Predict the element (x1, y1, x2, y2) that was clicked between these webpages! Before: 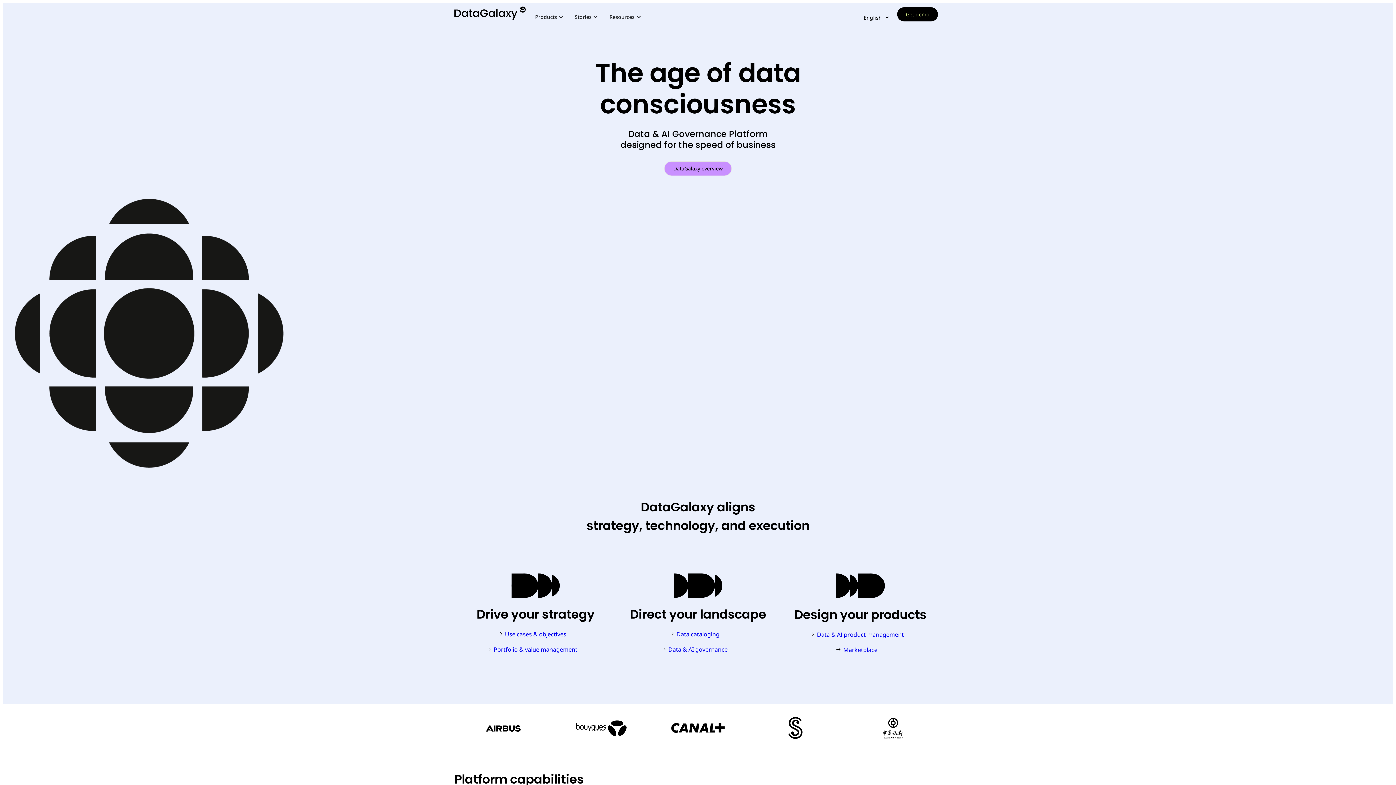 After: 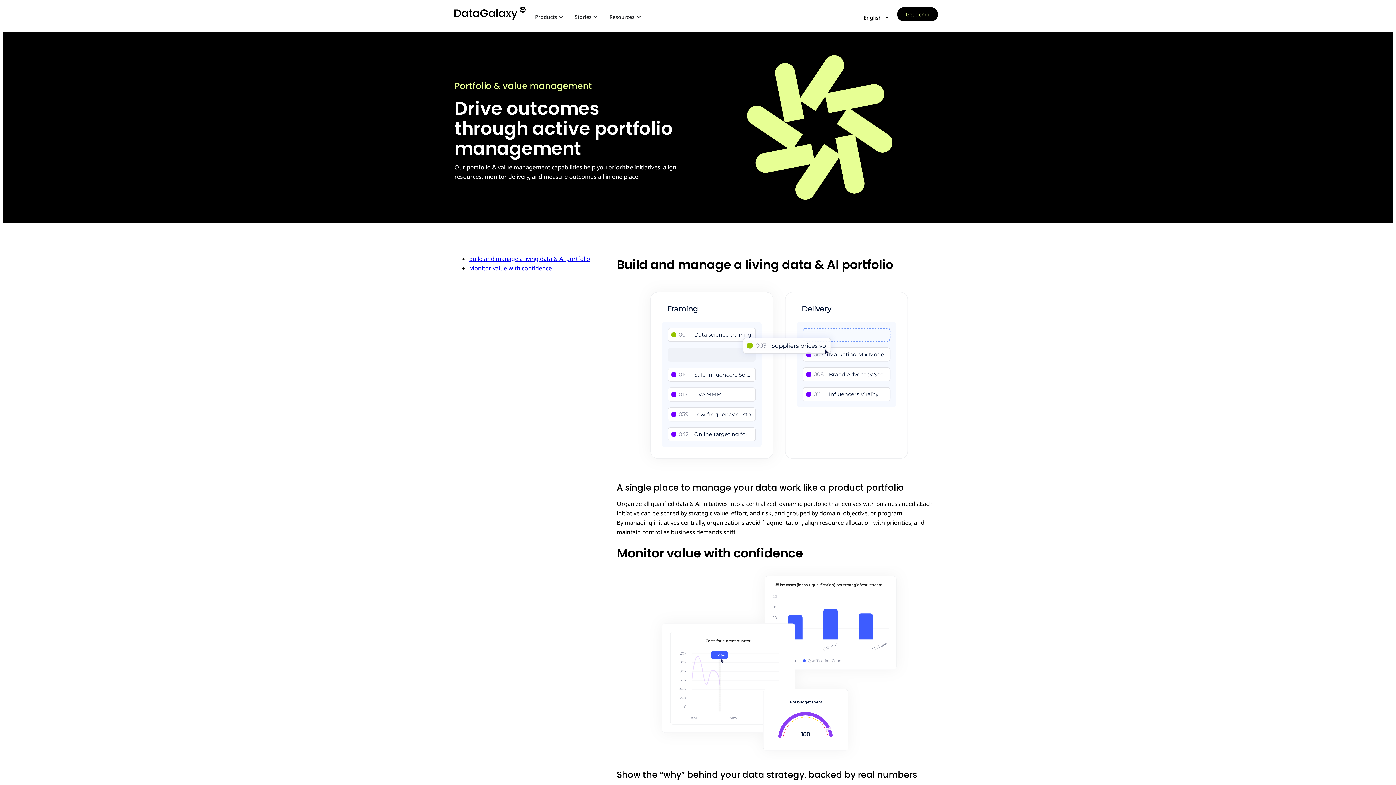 Action: bbox: (486, 645, 584, 654) label: Portfolio & value management